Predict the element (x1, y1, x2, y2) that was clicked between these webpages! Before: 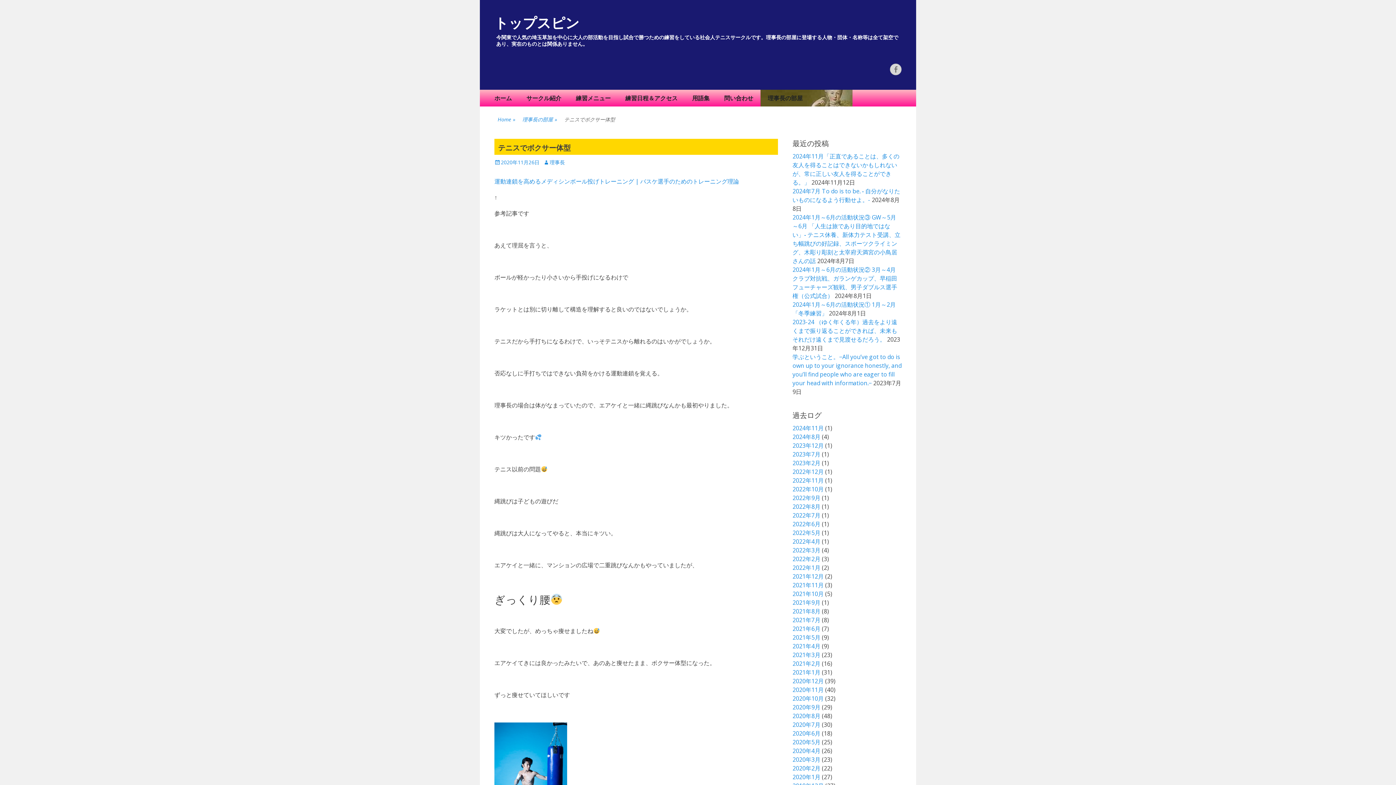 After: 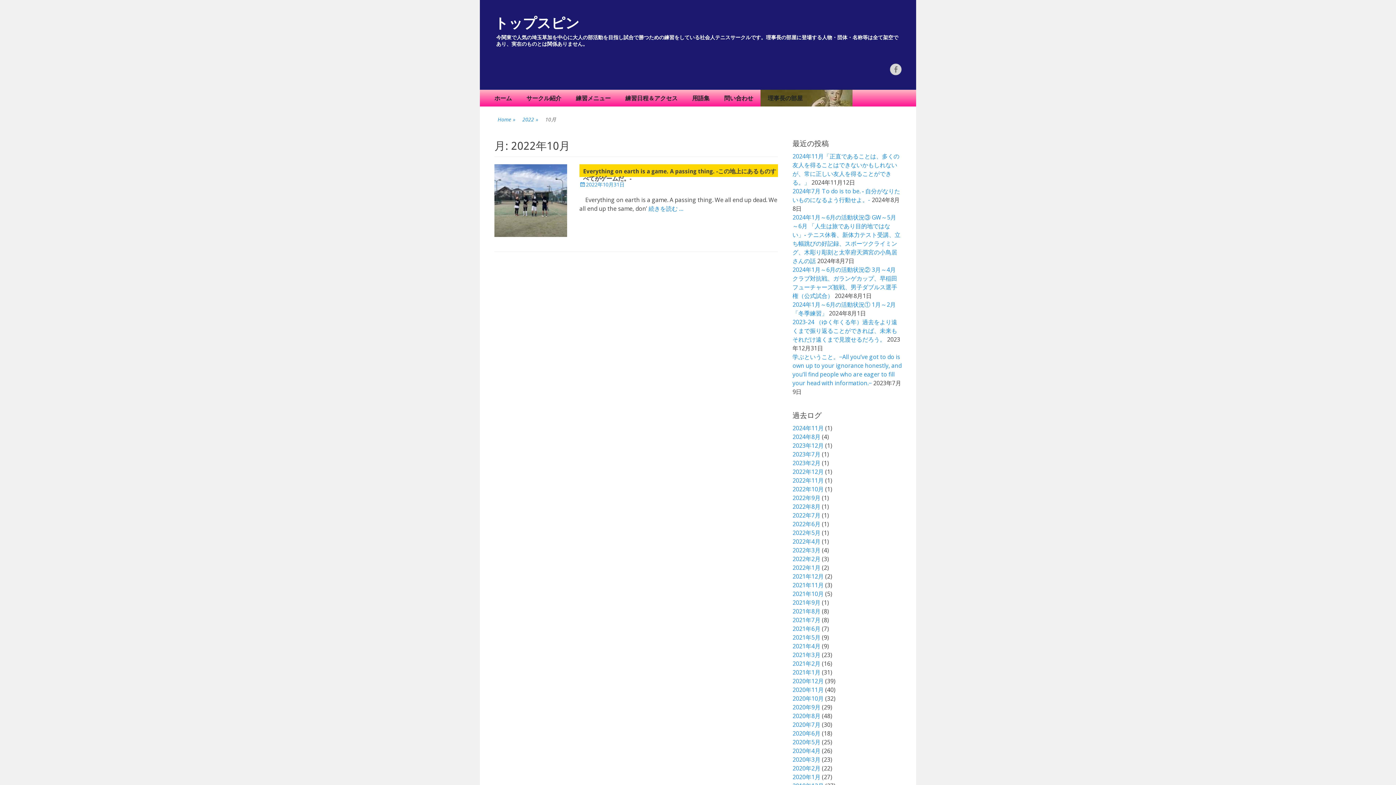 Action: label: 2022年10月 bbox: (792, 485, 824, 493)